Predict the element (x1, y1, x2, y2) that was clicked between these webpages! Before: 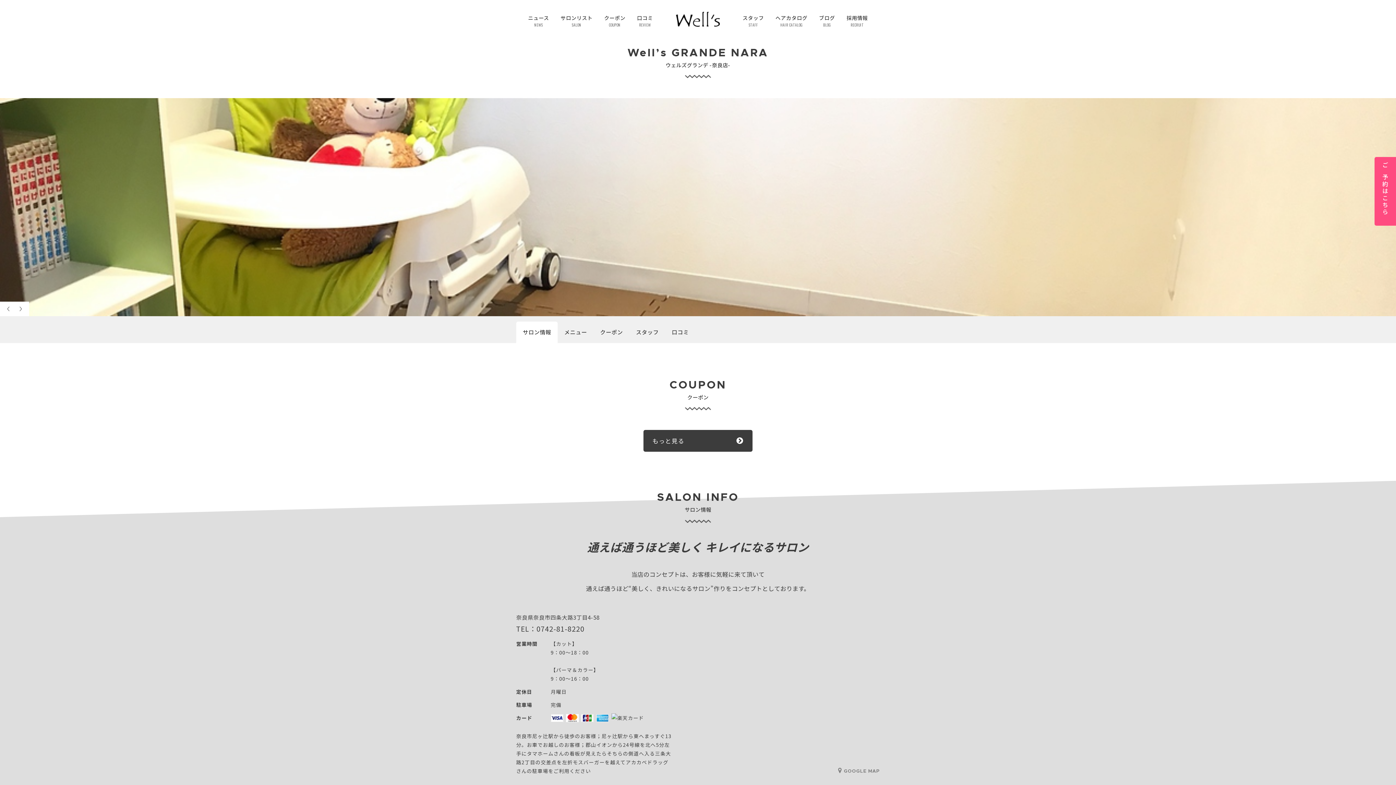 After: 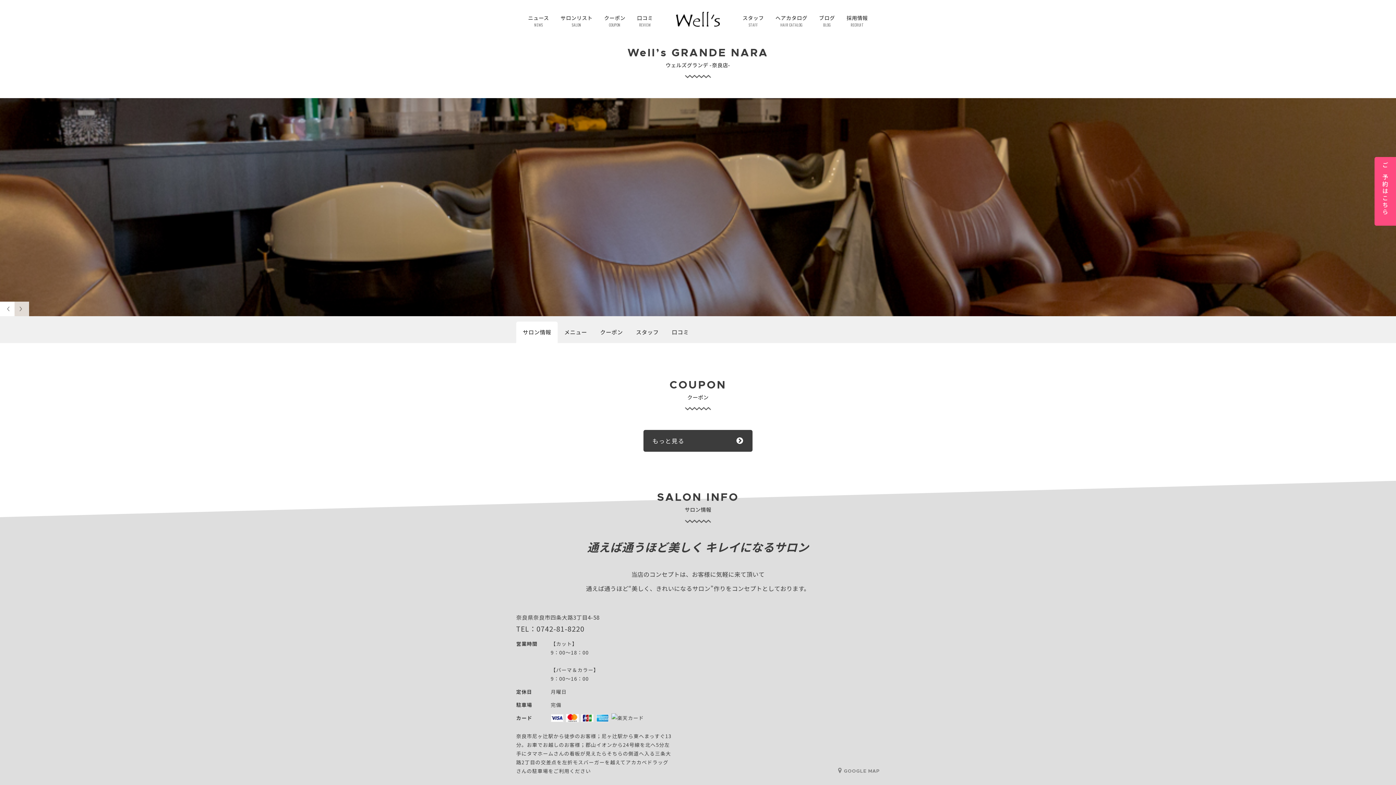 Action: bbox: (14, 301, 29, 316)